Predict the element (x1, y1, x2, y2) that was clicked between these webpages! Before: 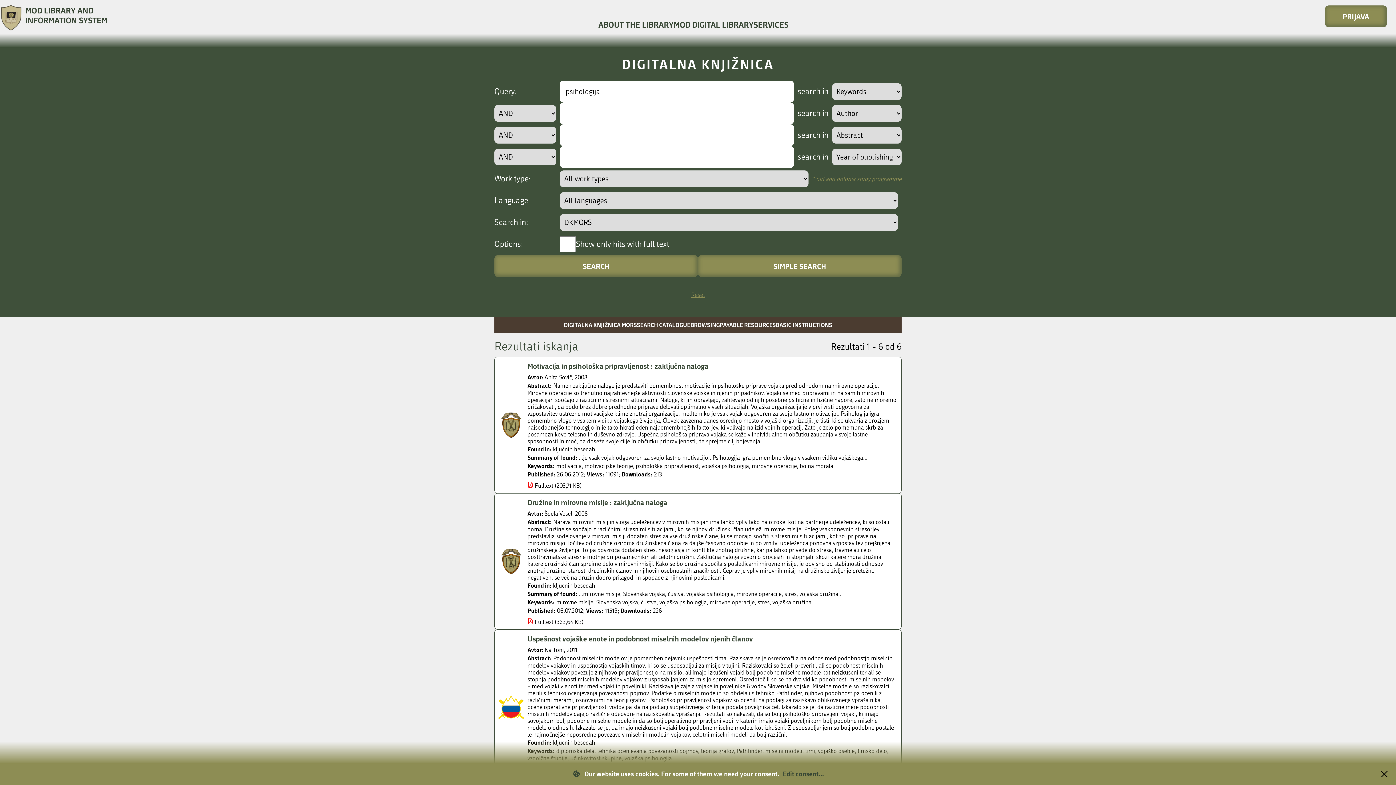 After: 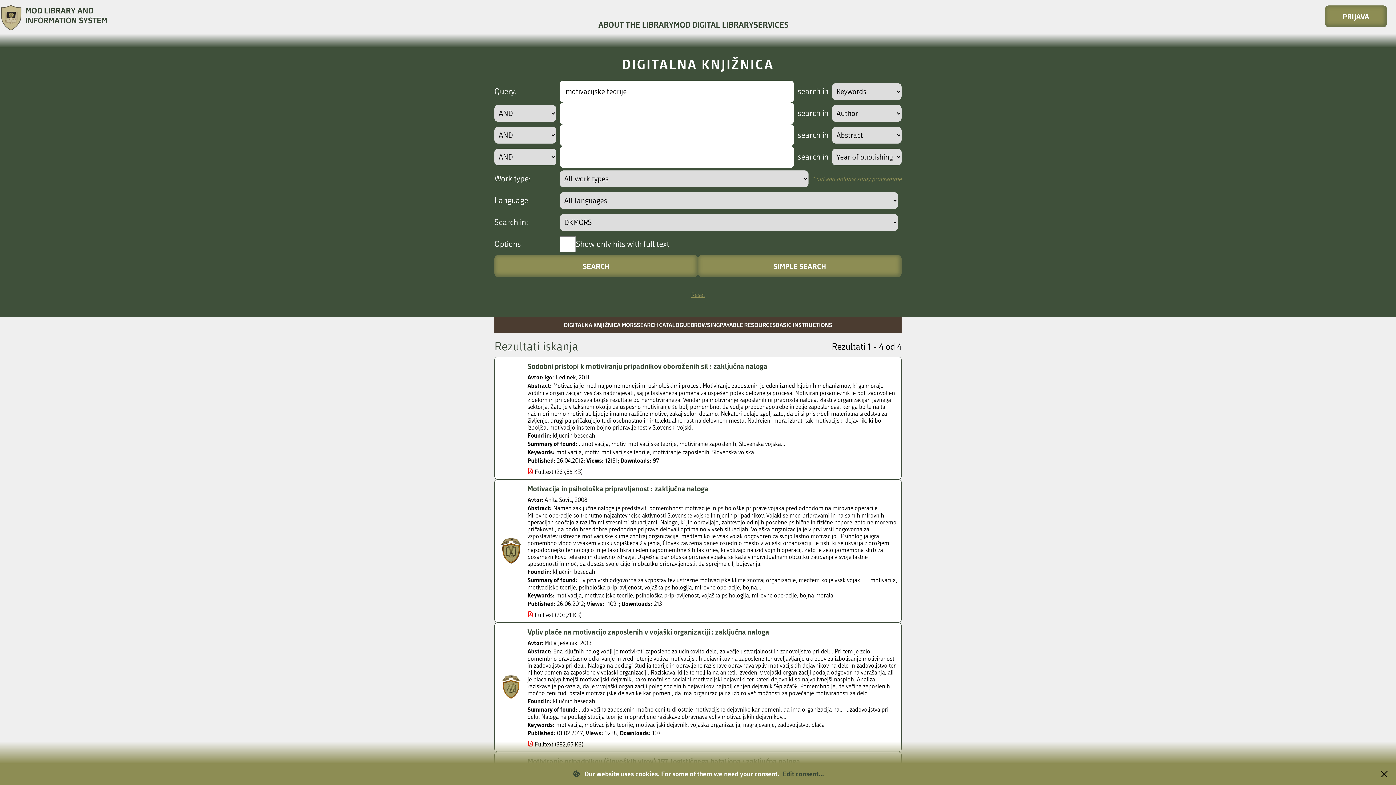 Action: label: motivacijske teorije bbox: (584, 462, 633, 469)